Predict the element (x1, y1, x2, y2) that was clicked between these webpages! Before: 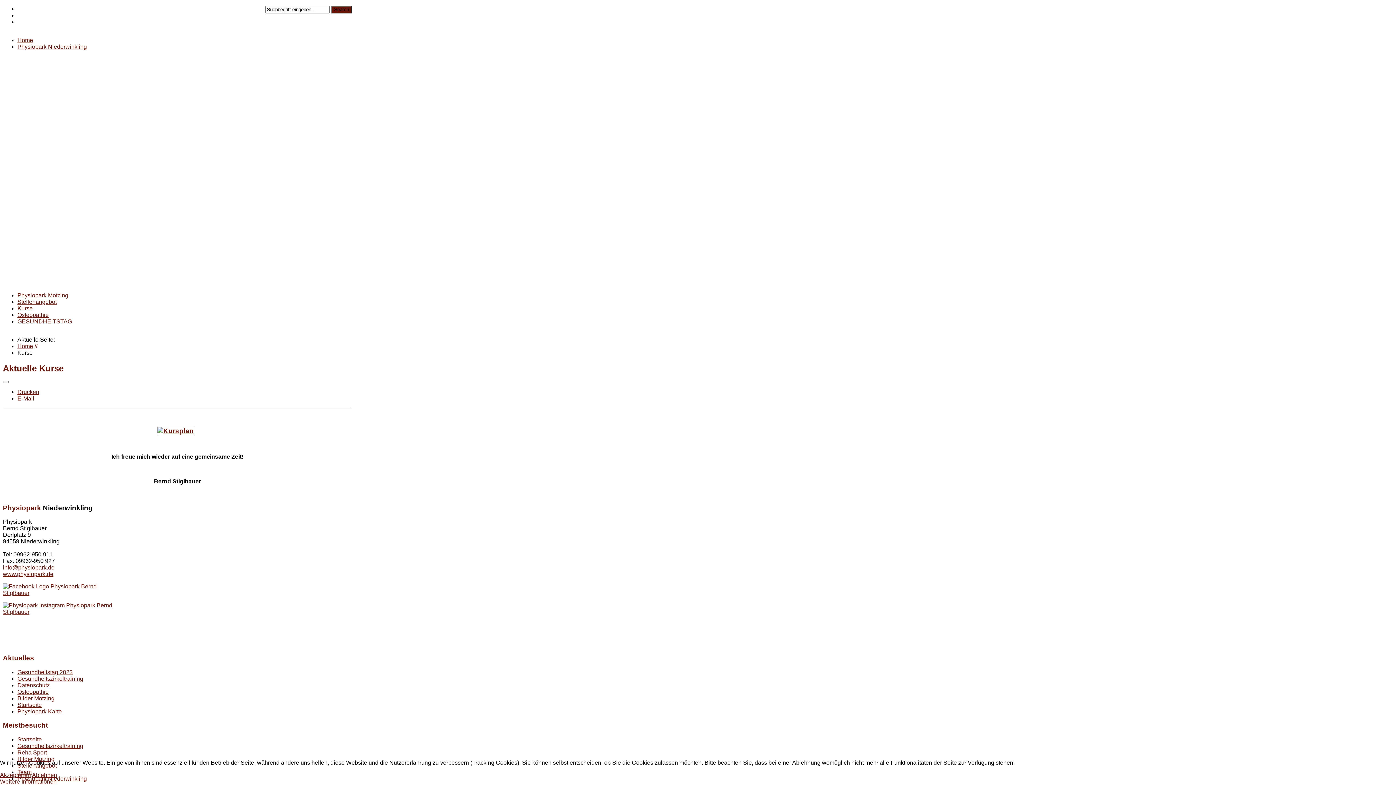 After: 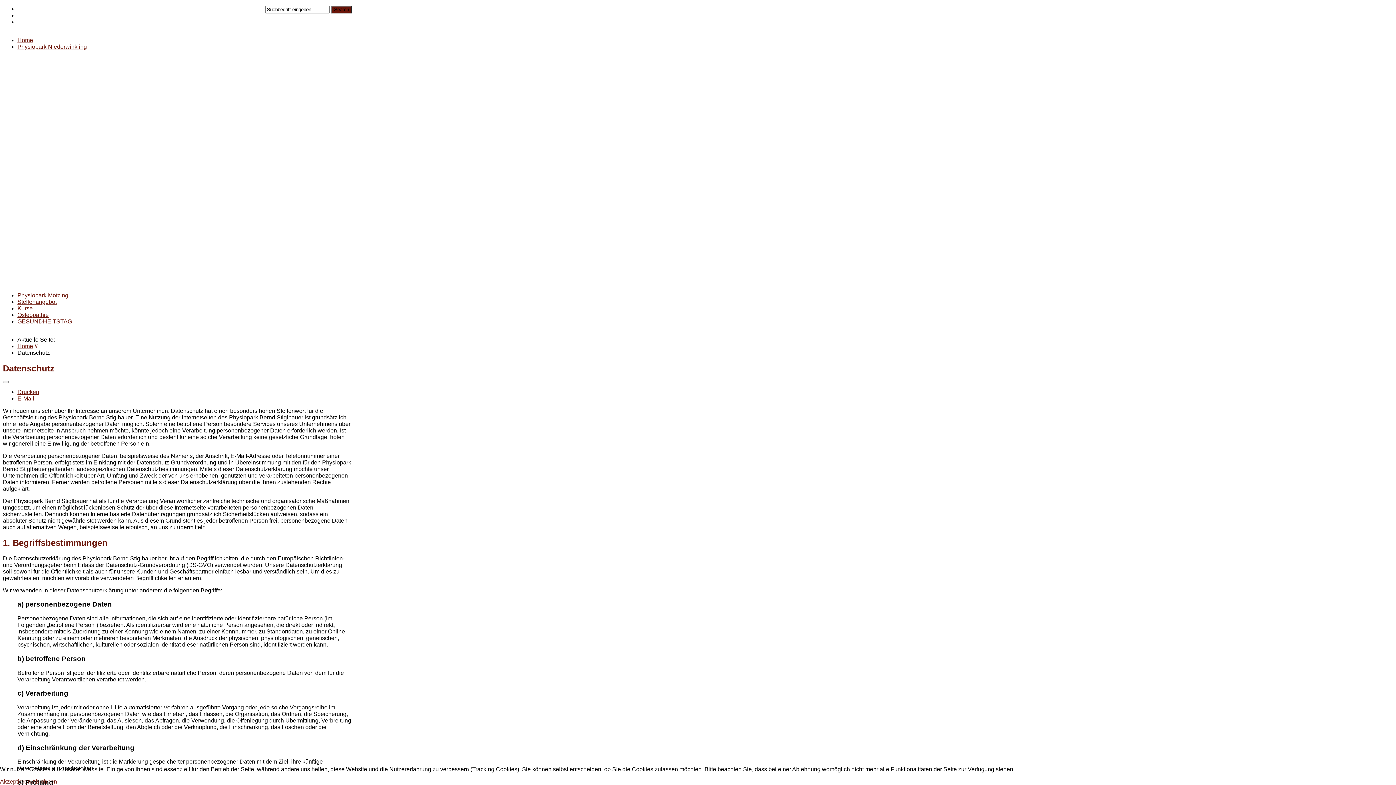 Action: label: Datenschutz bbox: (17, 18, 49, 25)